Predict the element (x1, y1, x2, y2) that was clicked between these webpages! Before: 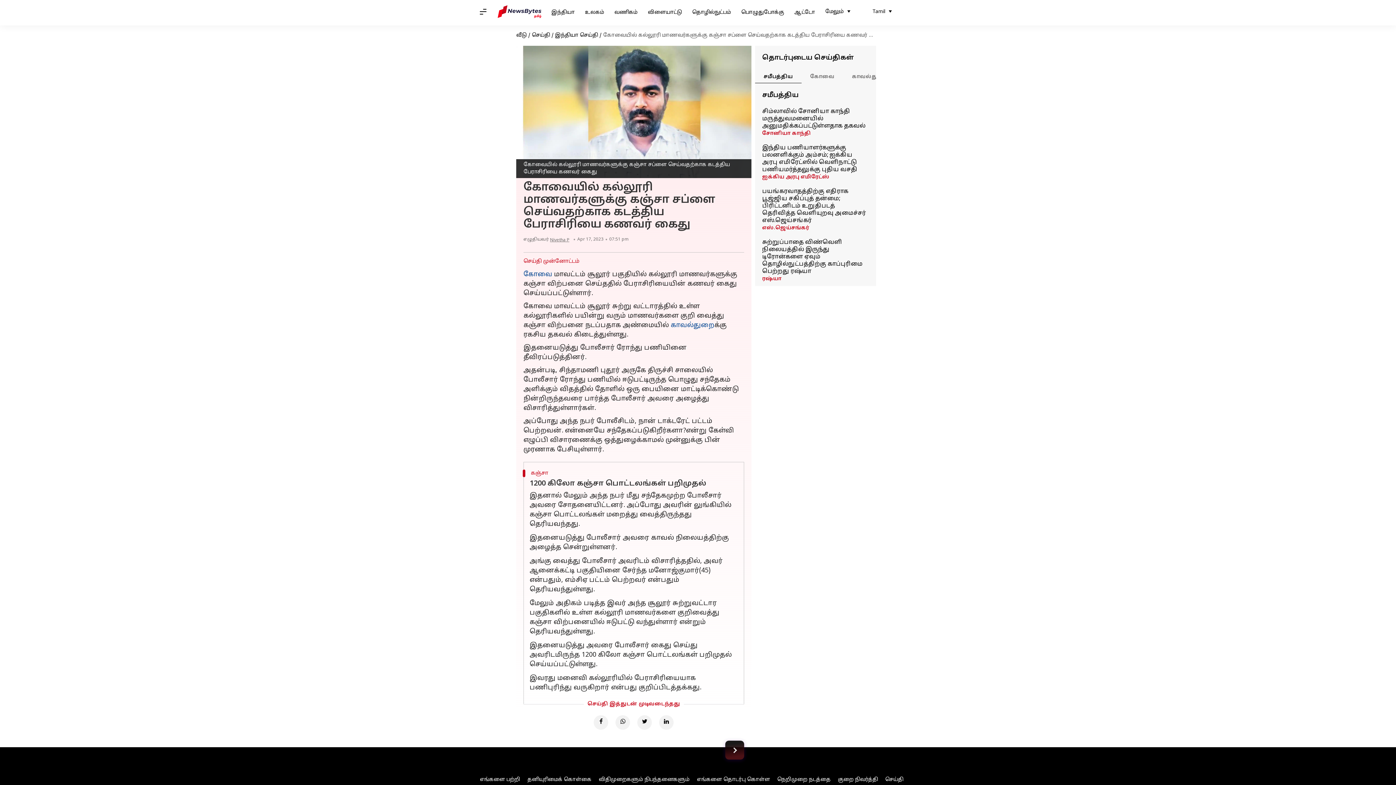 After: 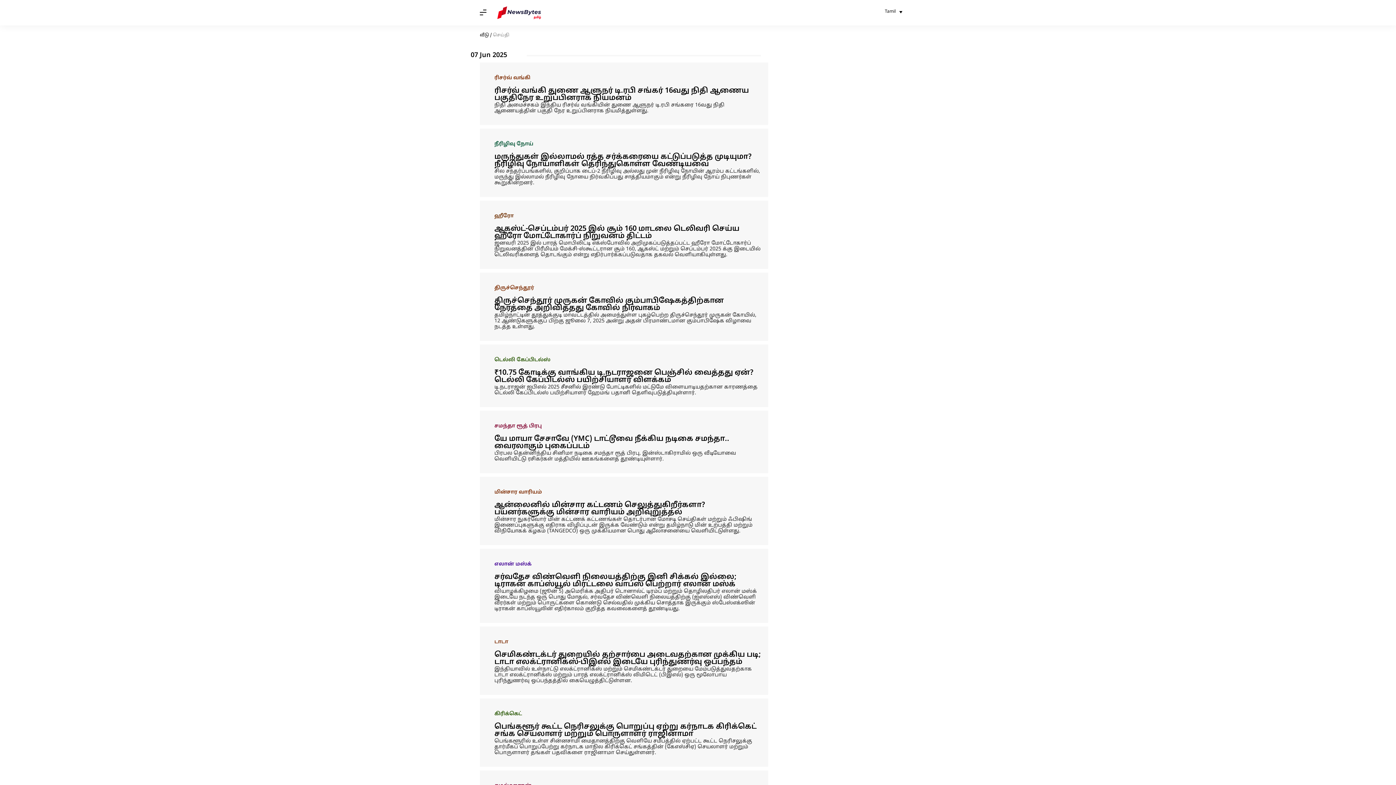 Action: bbox: (532, 32, 550, 38) label: செய்தி